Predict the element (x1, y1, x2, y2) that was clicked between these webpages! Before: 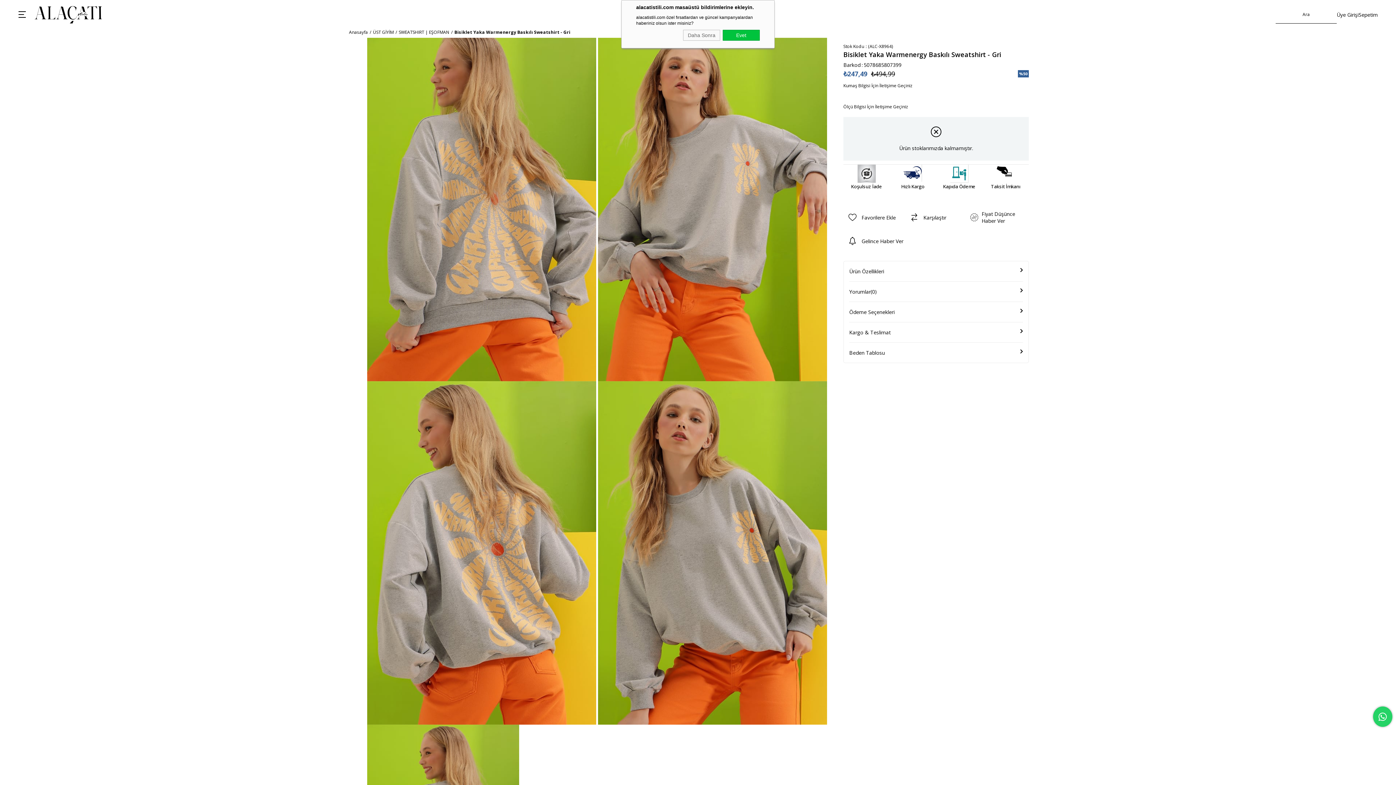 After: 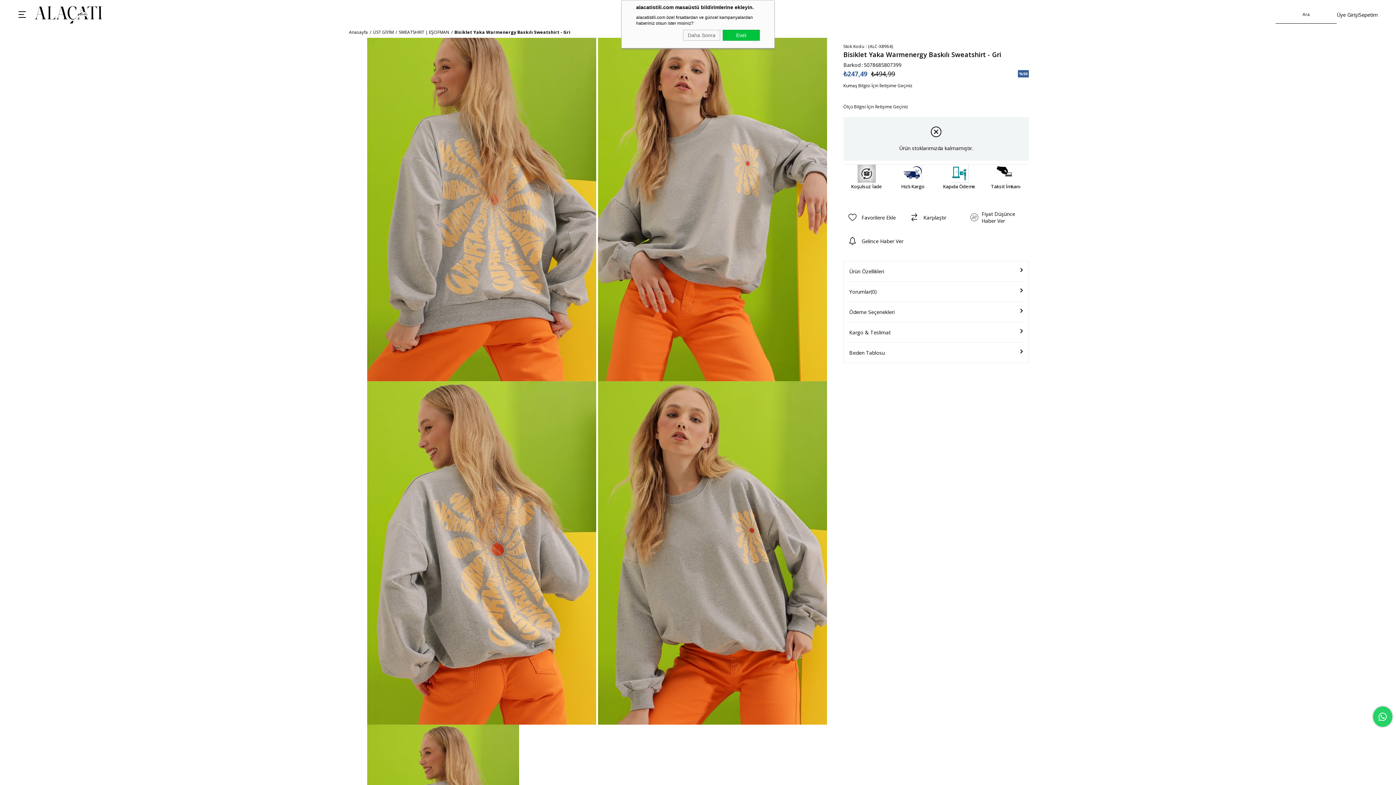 Action: label: Bisiklet Yaka Warmenergy Baskılı Sweatshirt - Gri bbox: (454, 26, 570, 37)